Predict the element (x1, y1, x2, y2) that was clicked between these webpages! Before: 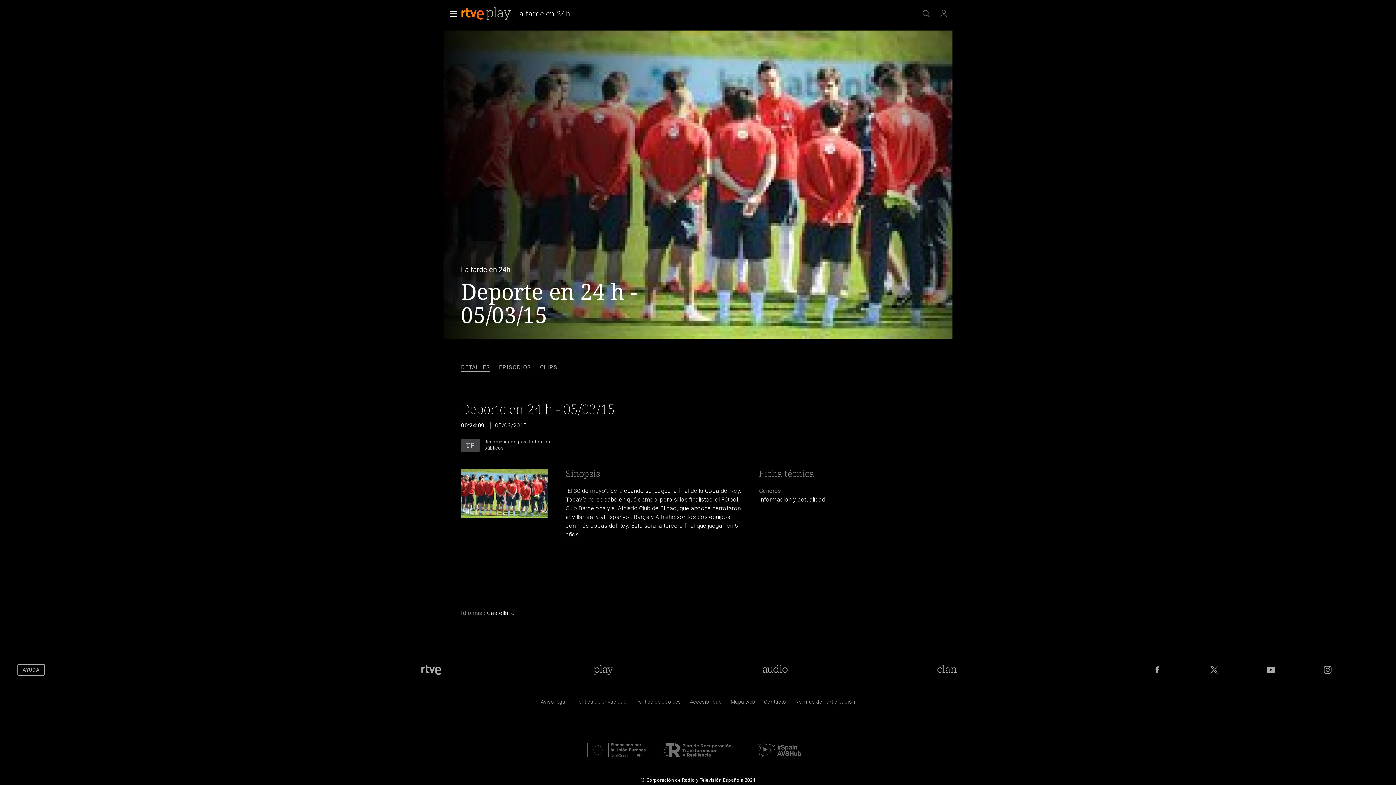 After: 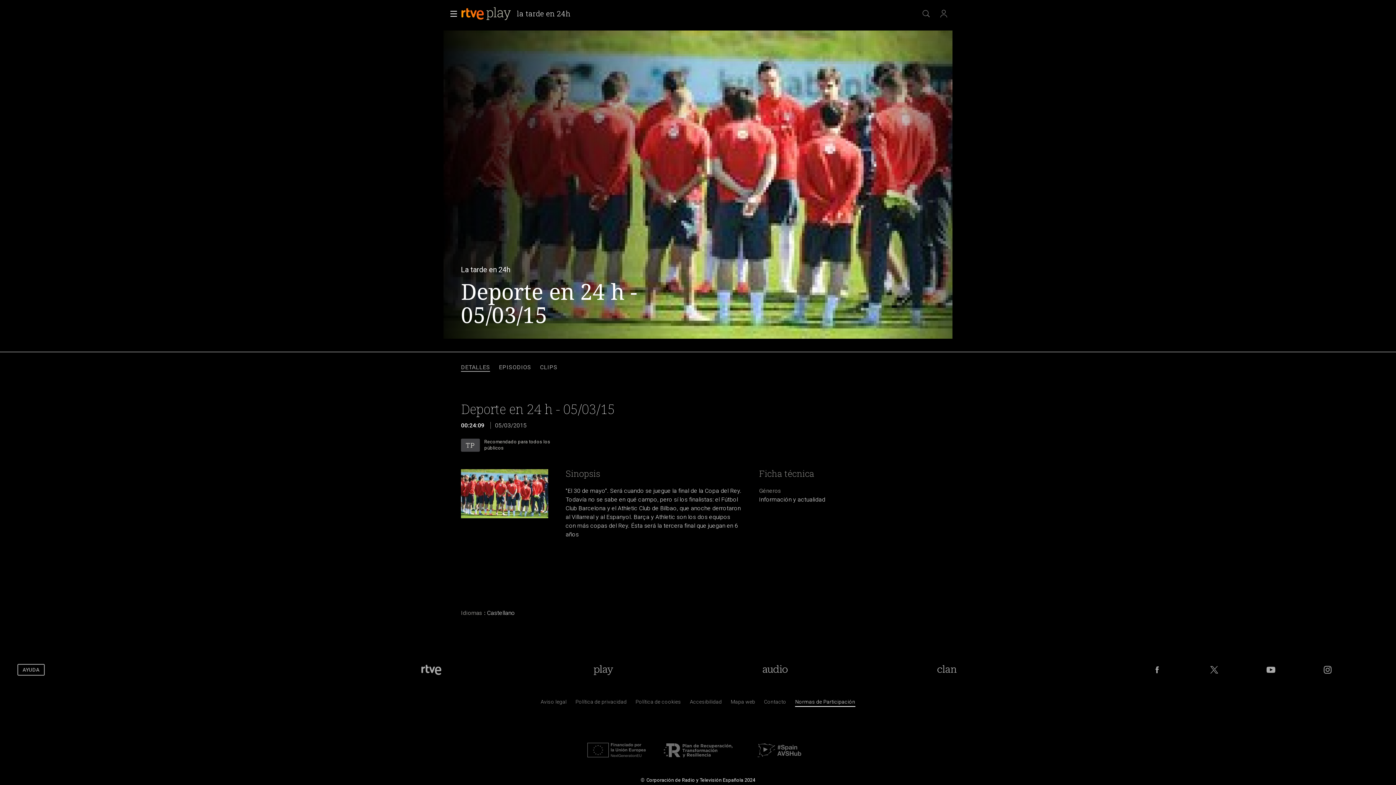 Action: bbox: (795, 700, 855, 707) label: Pol&iacute;tica de RTVE.es sobre comentarios y participaci&oacute;n social de usuarios